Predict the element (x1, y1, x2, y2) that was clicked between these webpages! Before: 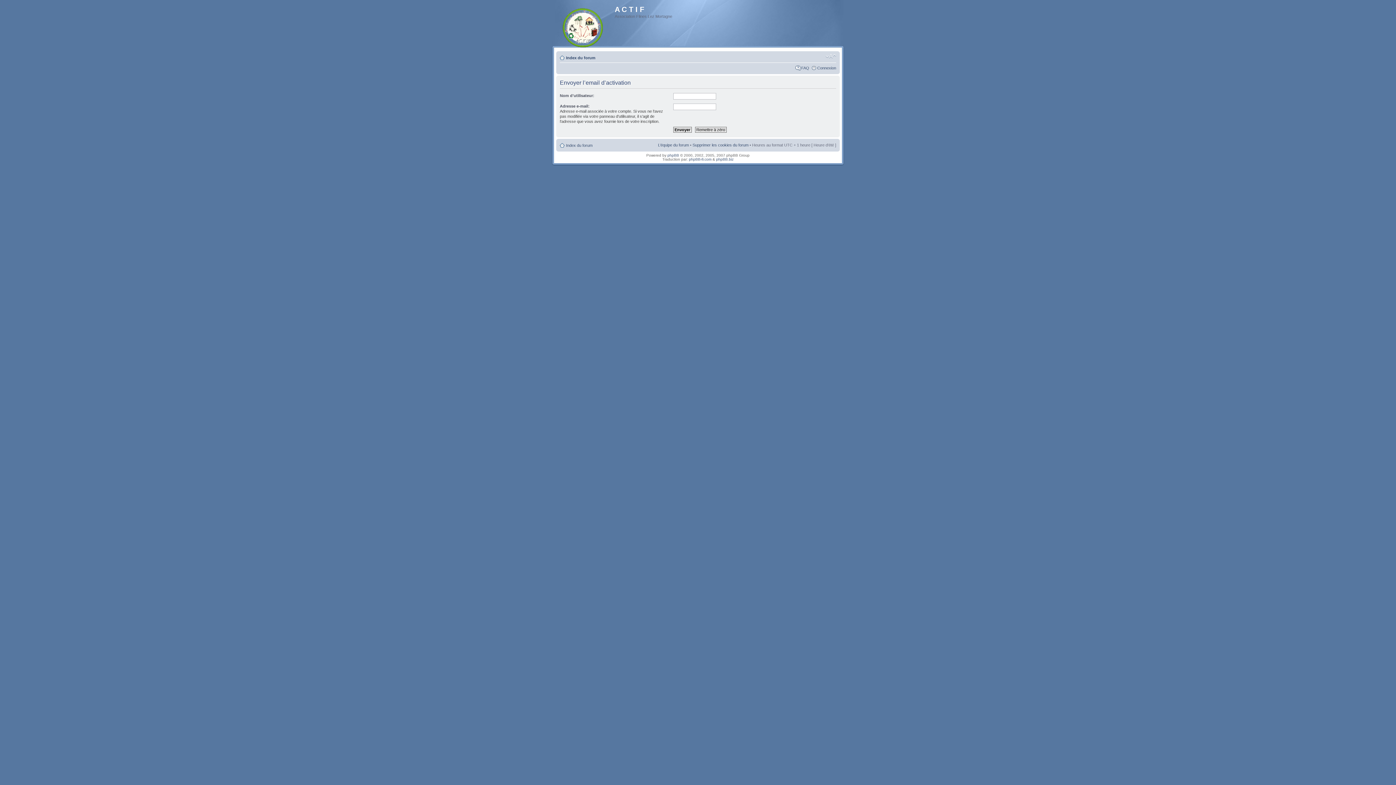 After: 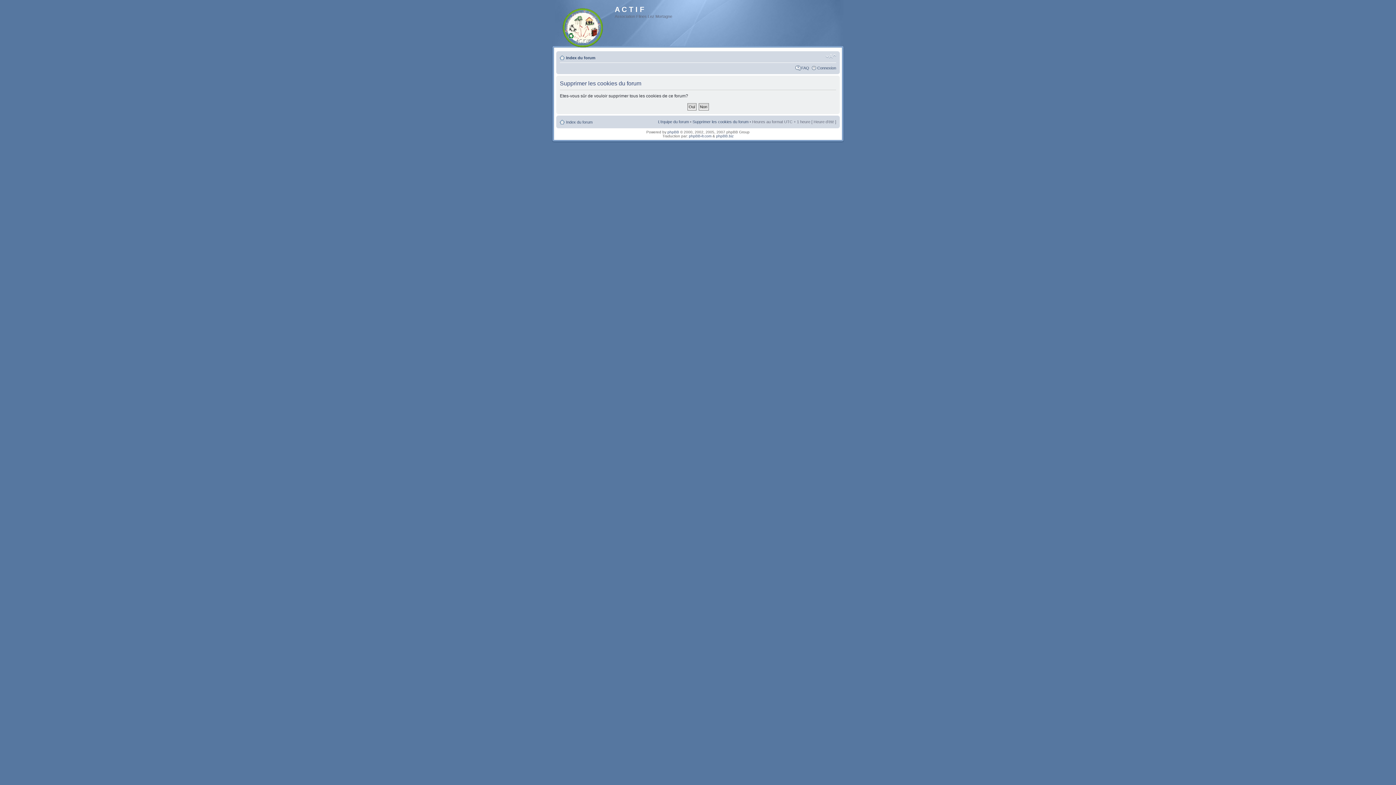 Action: bbox: (692, 142, 748, 147) label: Supprimer les cookies du forum